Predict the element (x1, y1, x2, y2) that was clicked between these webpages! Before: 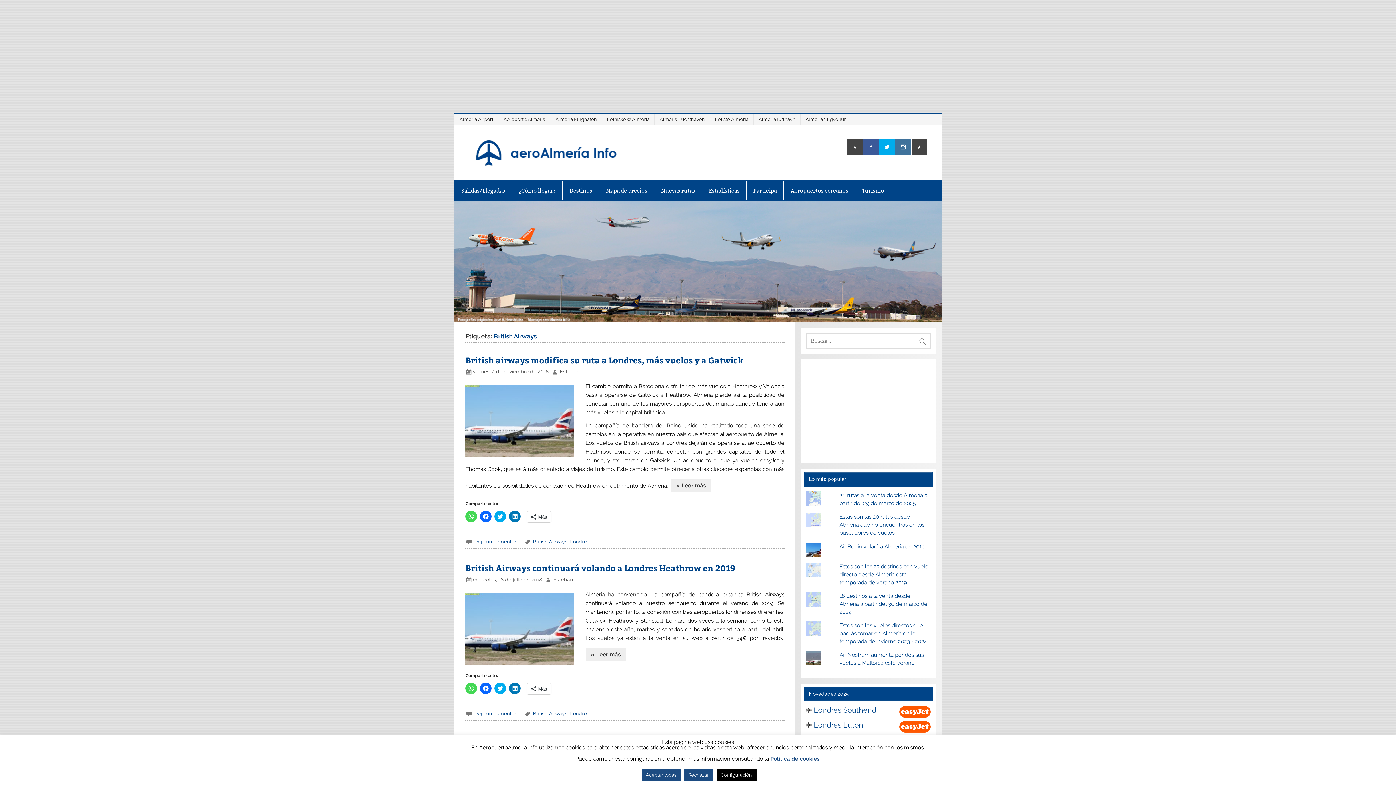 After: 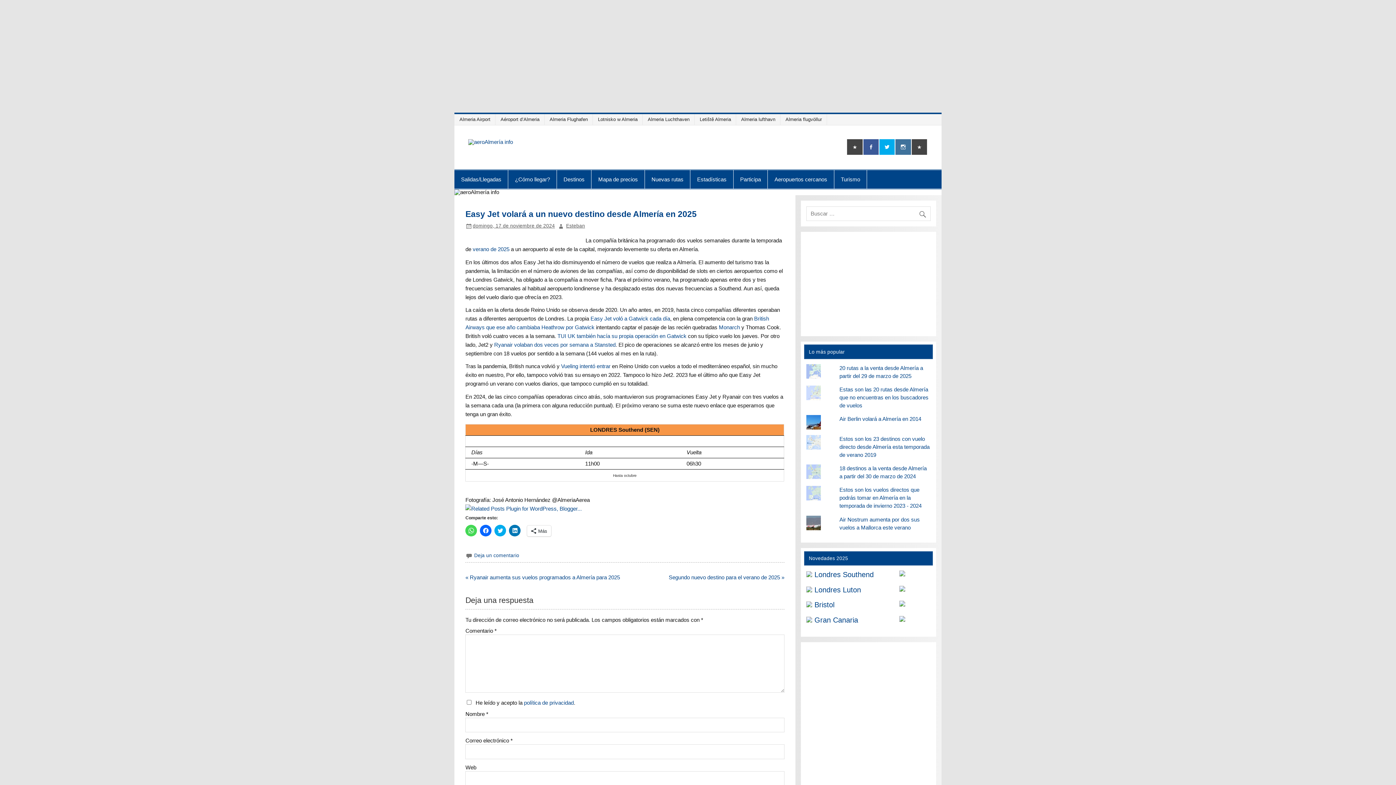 Action: label: Londres Southend bbox: (813, 706, 876, 714)